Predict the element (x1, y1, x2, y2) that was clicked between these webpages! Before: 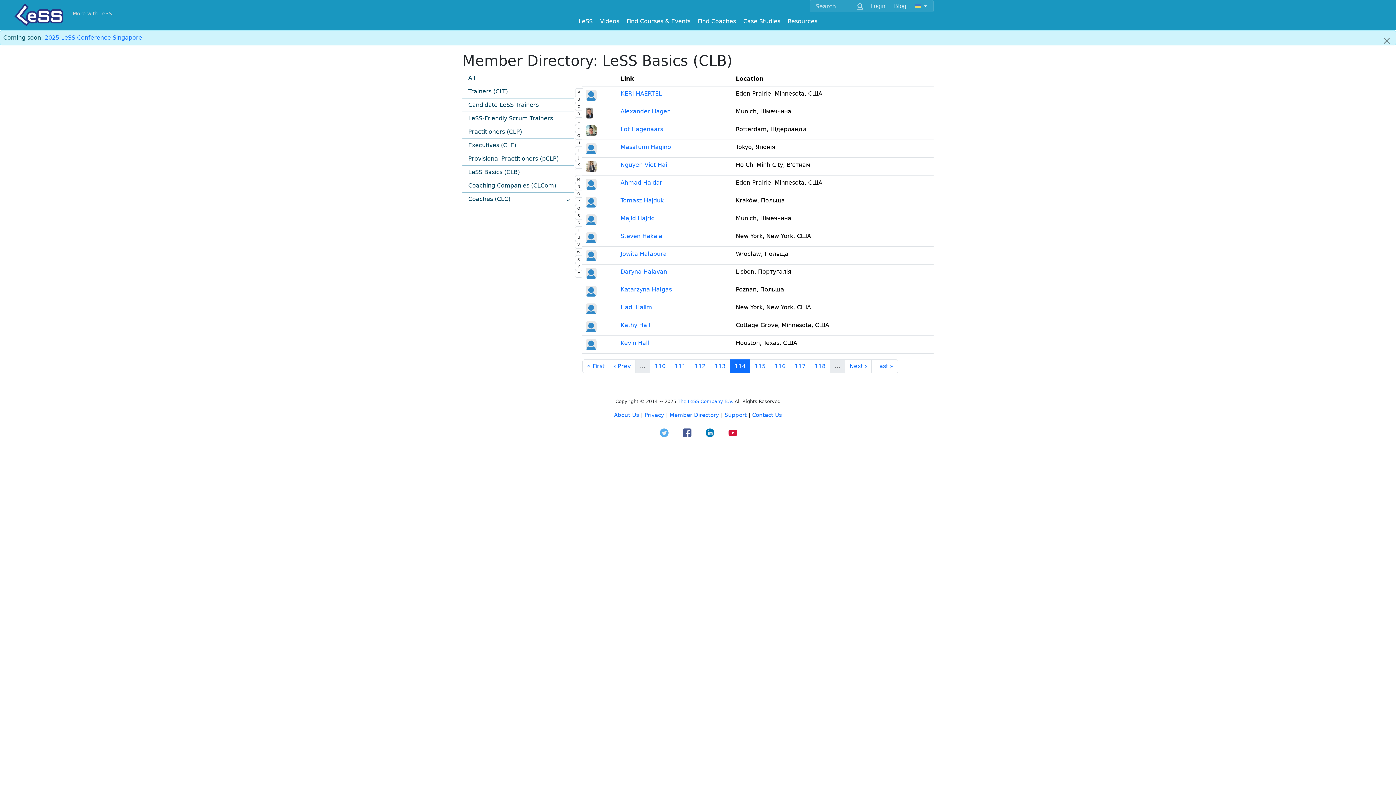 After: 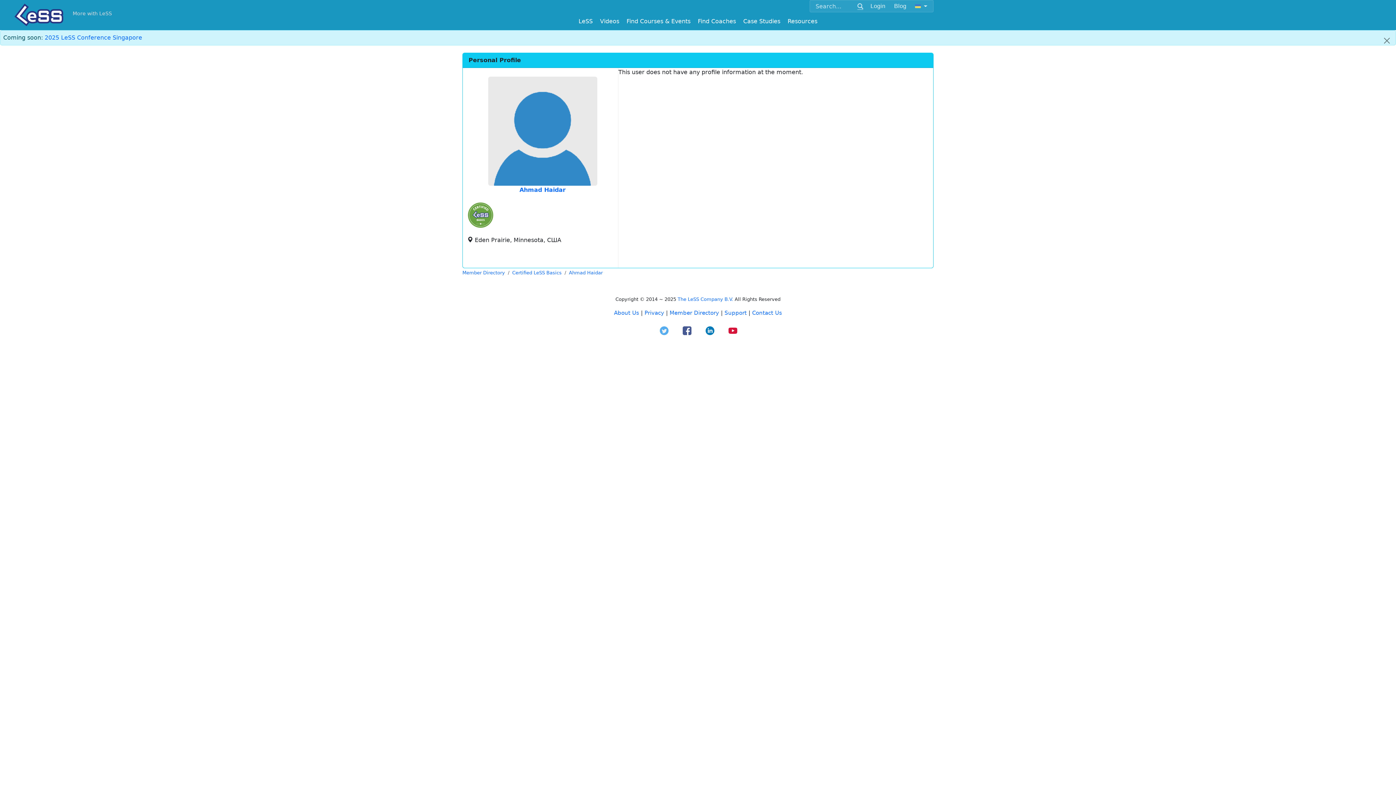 Action: bbox: (620, 179, 662, 186) label: Ahmad Haidar